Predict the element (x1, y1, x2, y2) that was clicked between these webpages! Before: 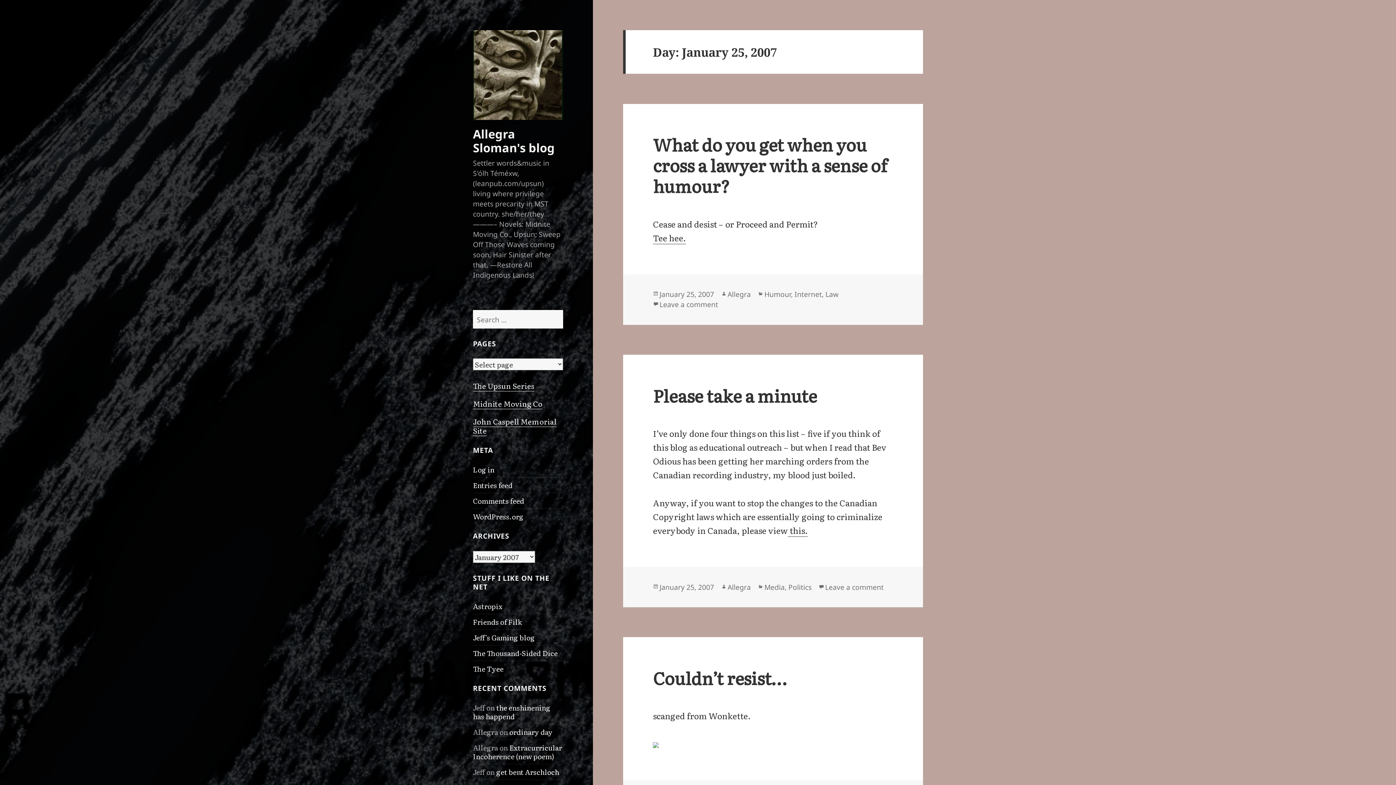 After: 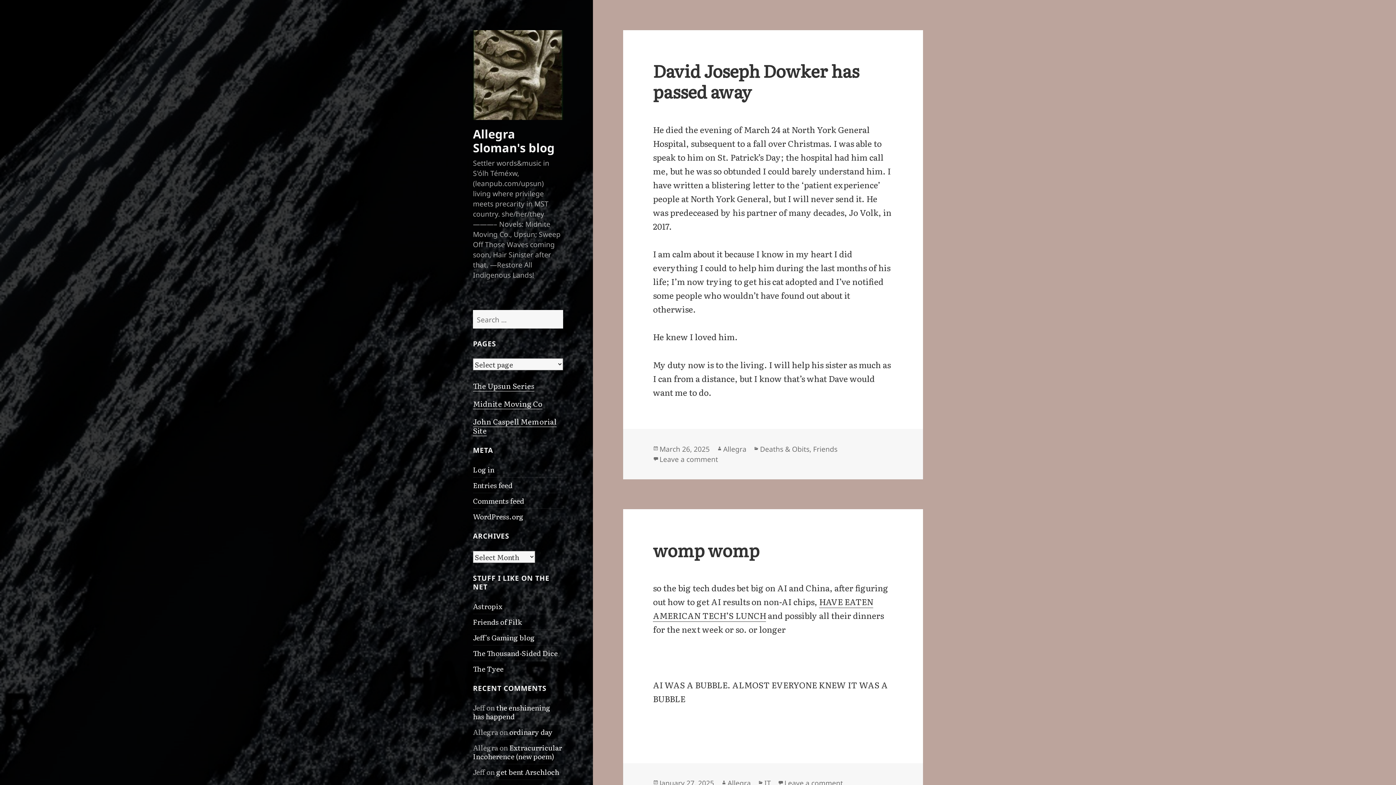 Action: bbox: (473, 125, 554, 155) label: Allegra Sloman's blog